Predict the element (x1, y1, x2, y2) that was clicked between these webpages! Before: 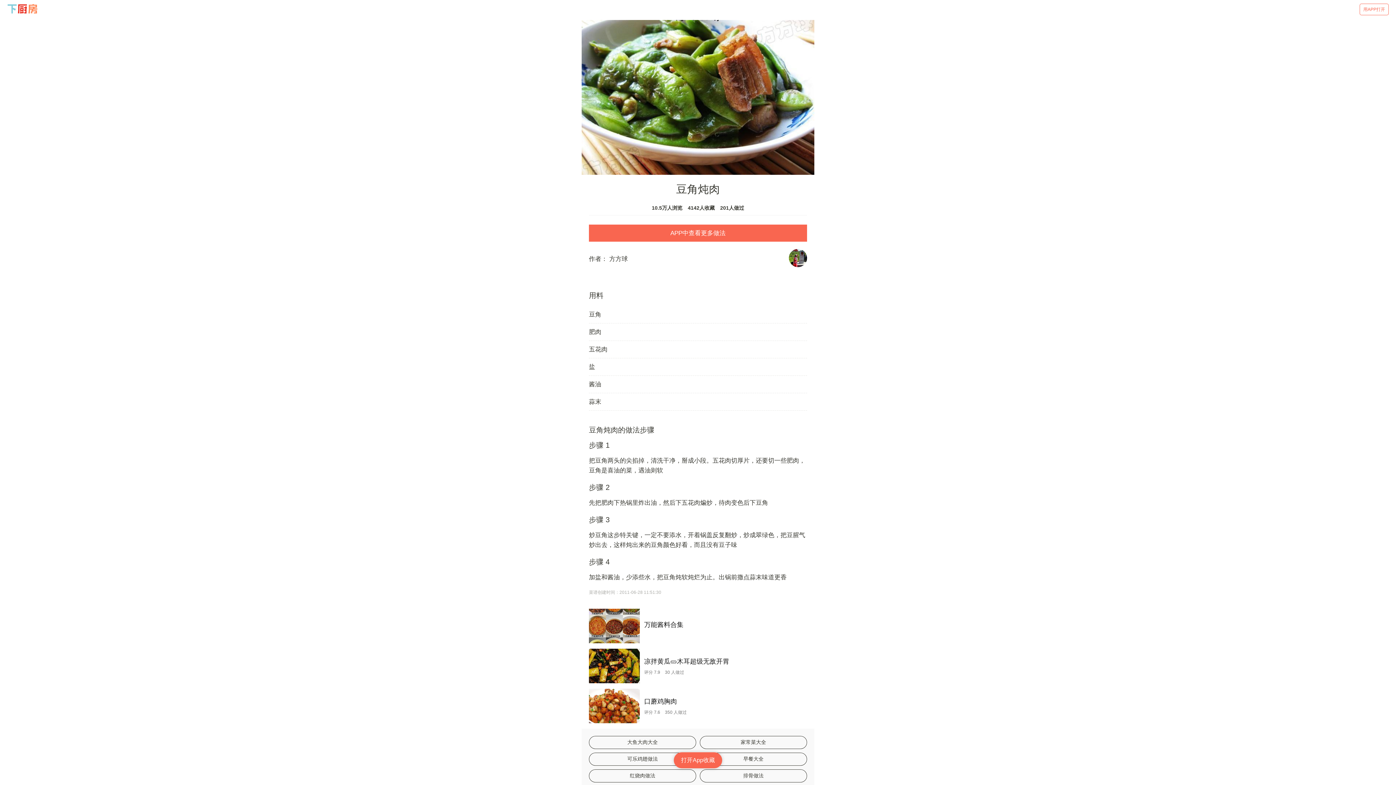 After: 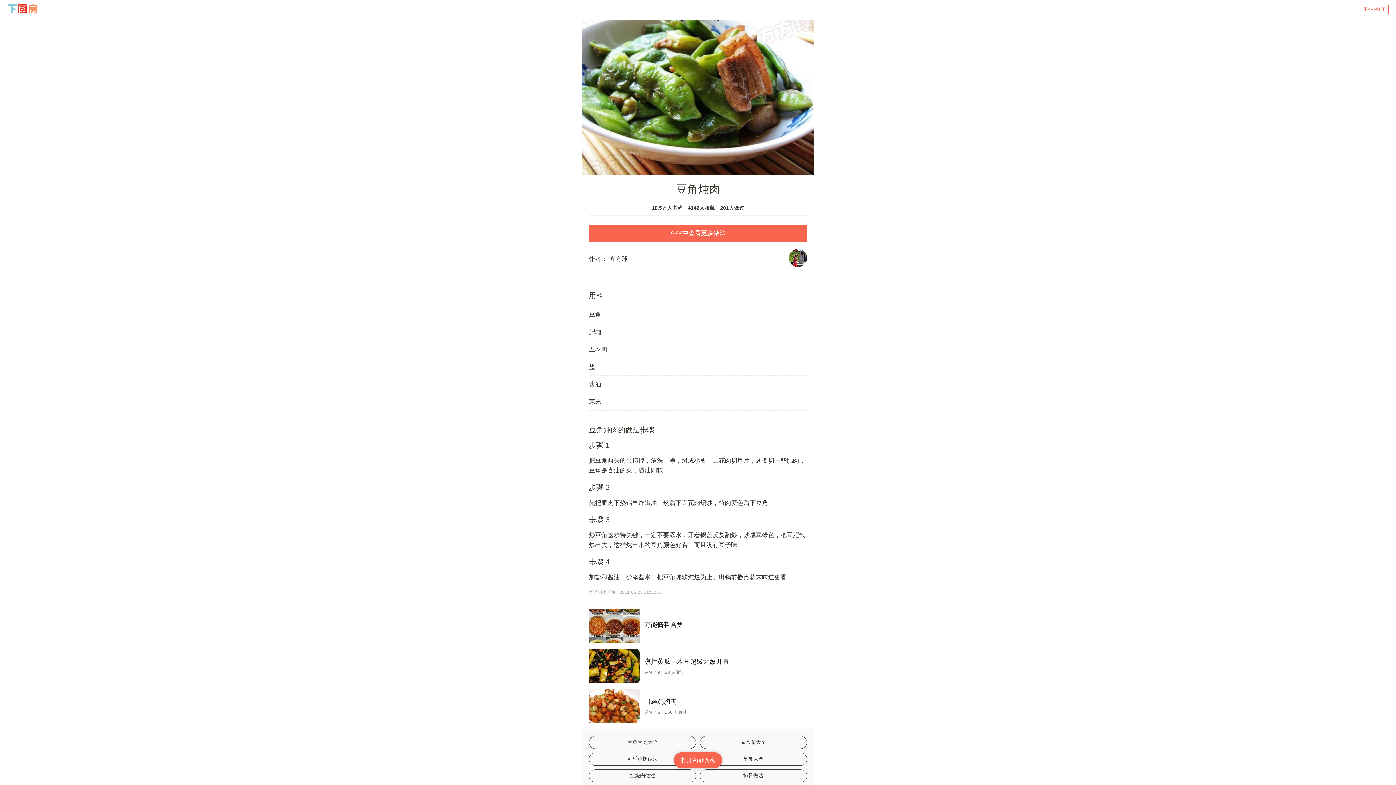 Action: bbox: (589, 689, 807, 723) label: 口蘑鸡胸肉
评分 7.6 350 人做过